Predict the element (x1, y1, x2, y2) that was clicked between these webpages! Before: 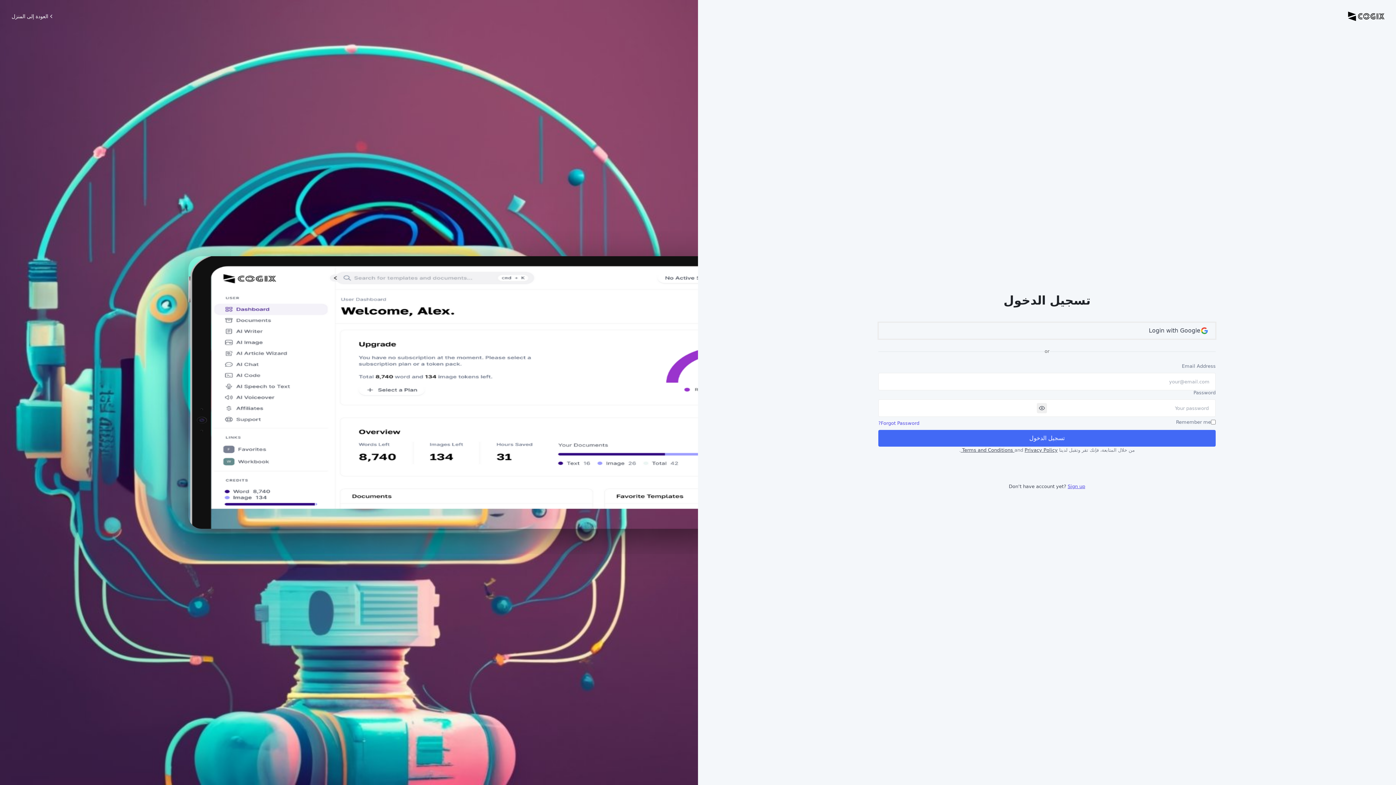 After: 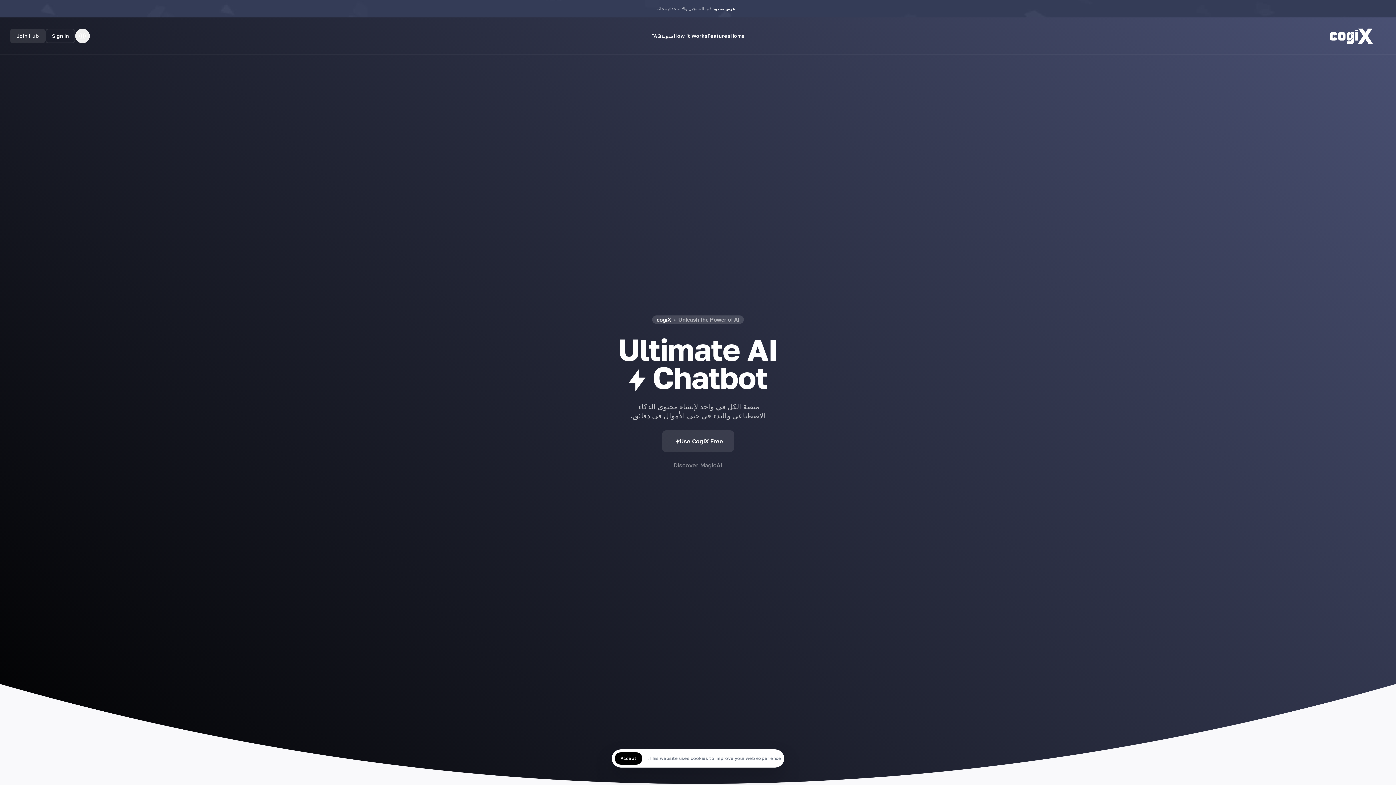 Action: label: العودة إلى المنزل bbox: (11, 12, 54, 20)